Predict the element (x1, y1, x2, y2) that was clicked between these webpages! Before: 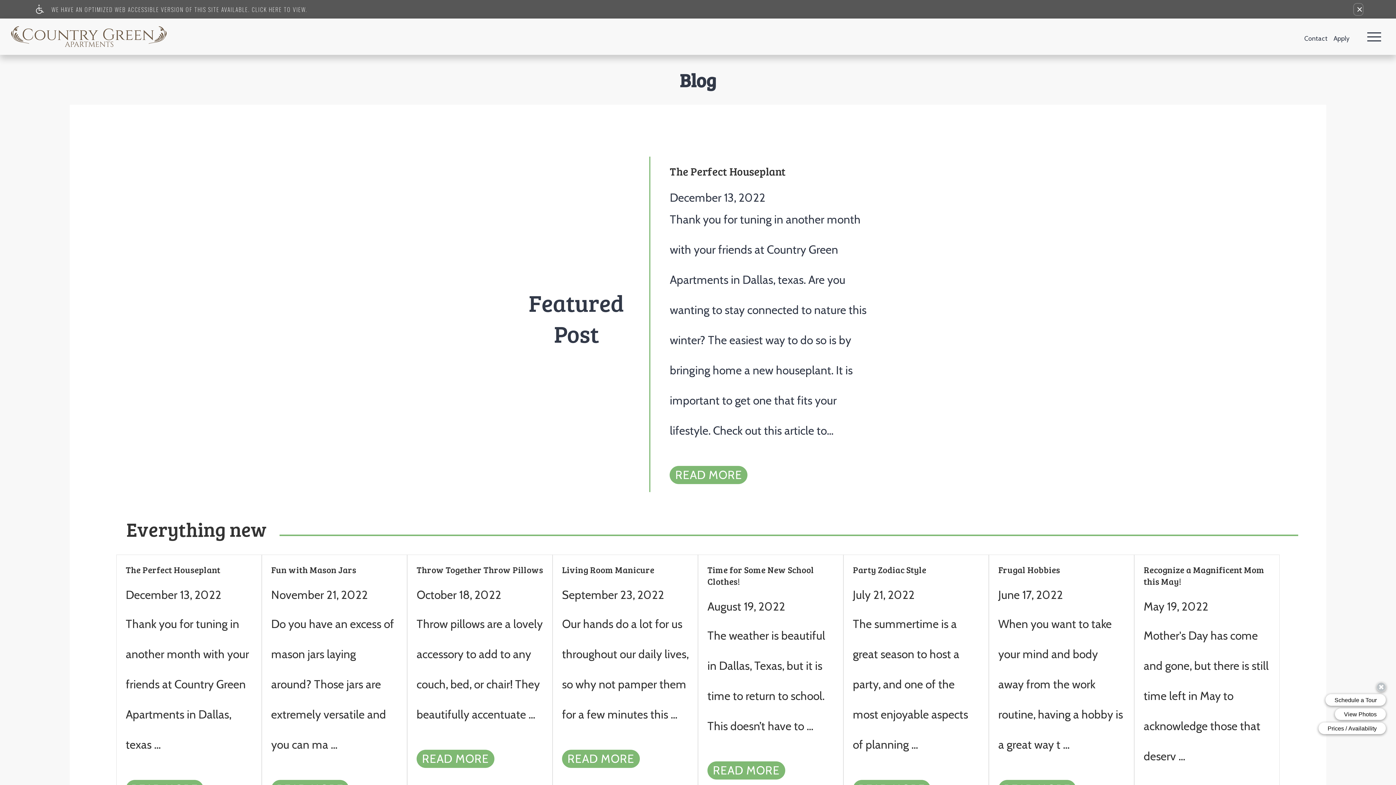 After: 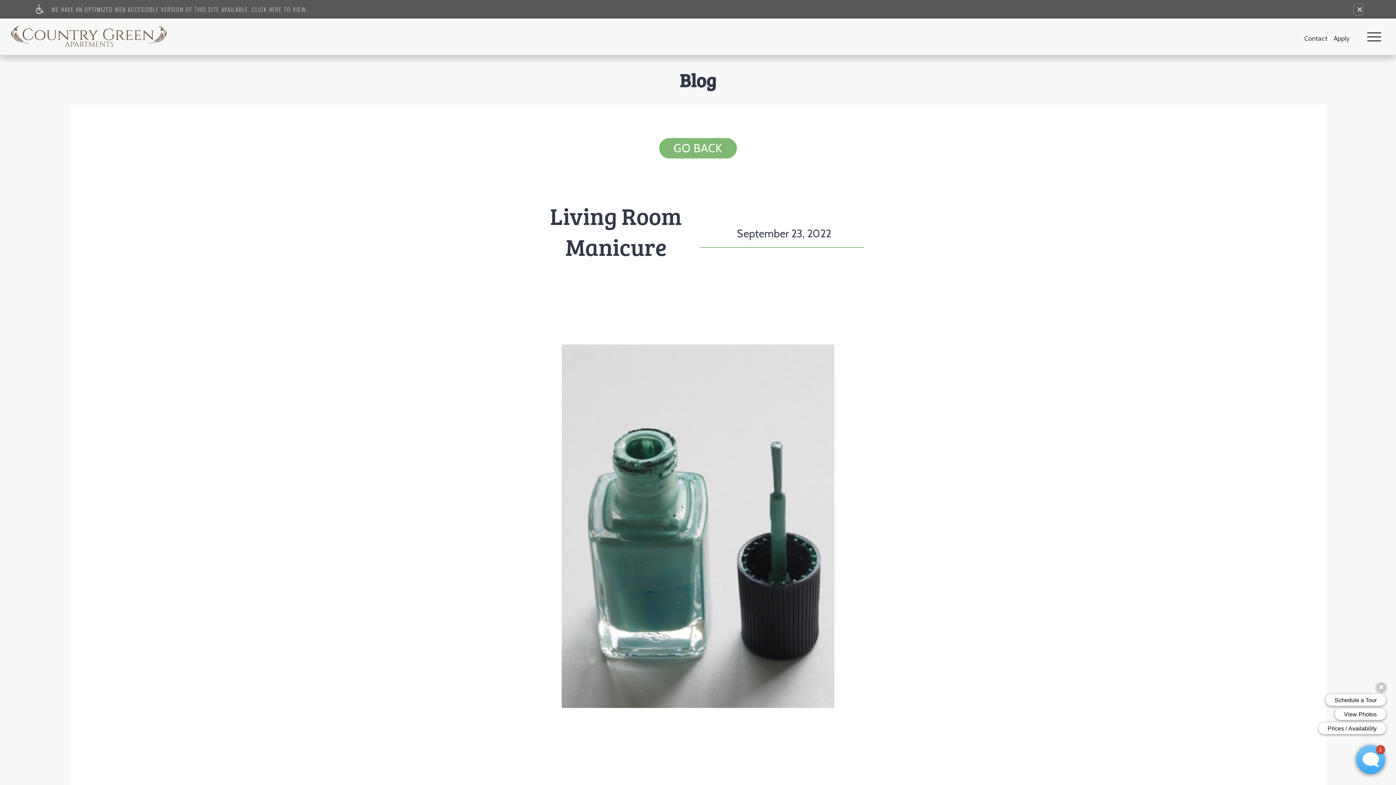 Action: bbox: (562, 564, 688, 810) label: Living Room Manicure
September 23, 2022

Our hands do a lot for us throughout our daily lives, so why not pamper them for a few minutes this ...

READ MORE